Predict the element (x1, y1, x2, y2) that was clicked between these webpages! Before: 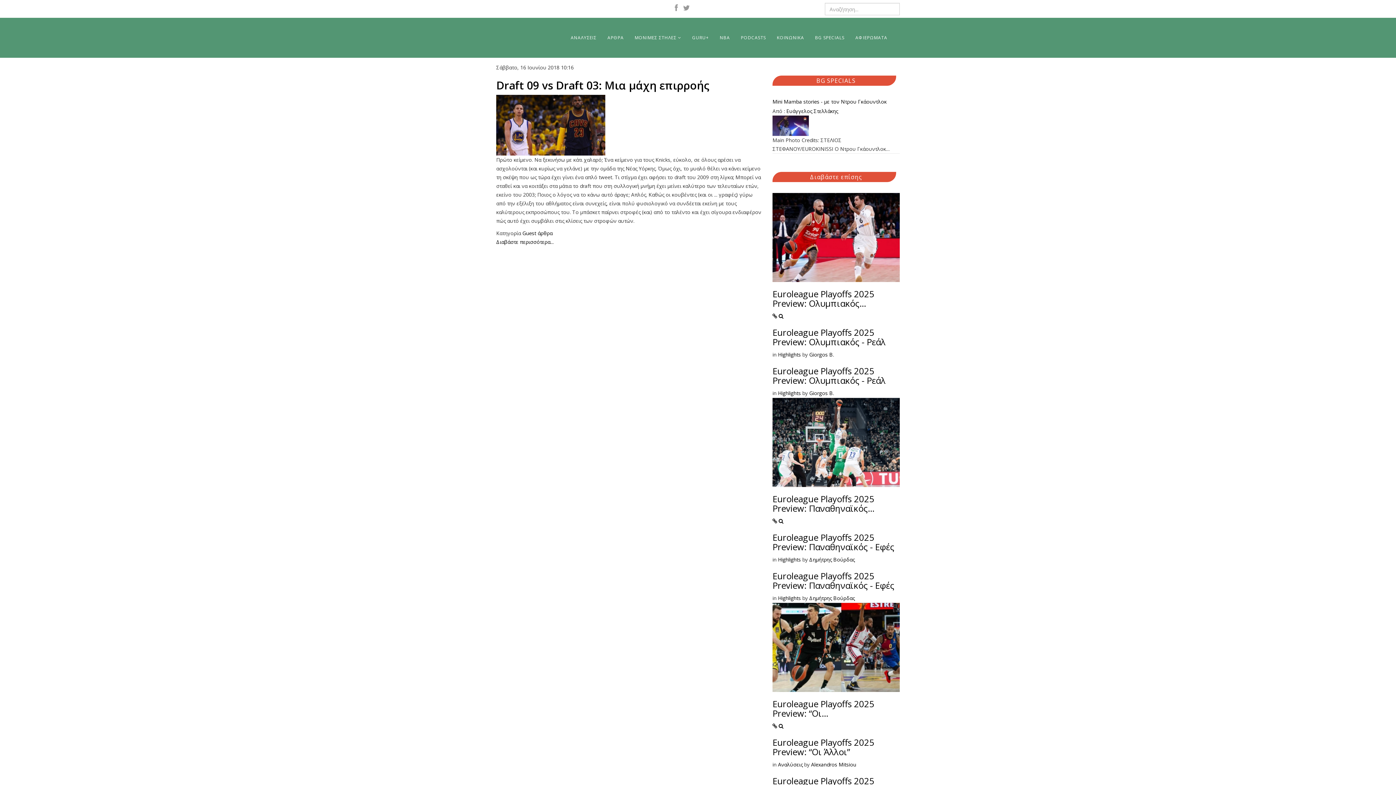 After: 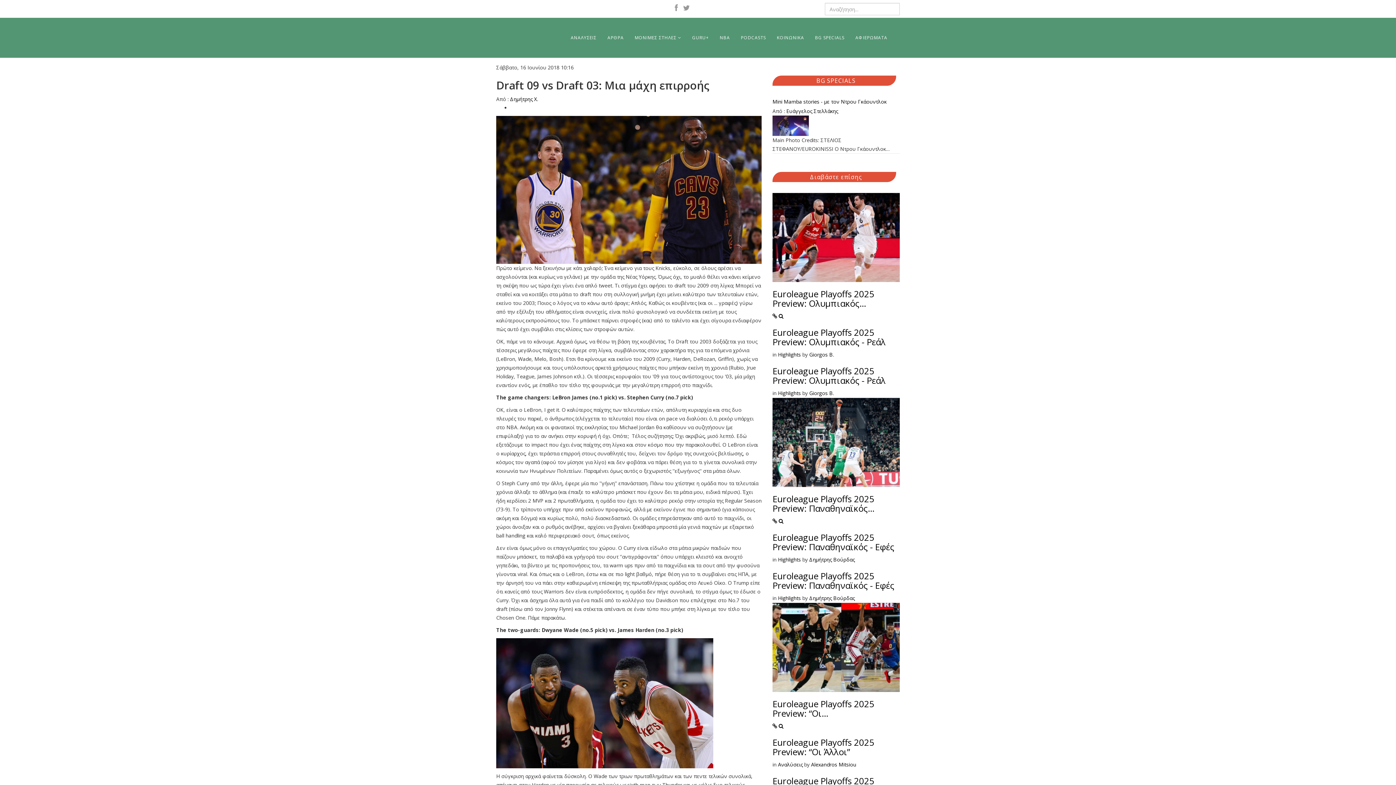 Action: bbox: (496, 238, 553, 245) label: Διαβάστε περισσότερα...